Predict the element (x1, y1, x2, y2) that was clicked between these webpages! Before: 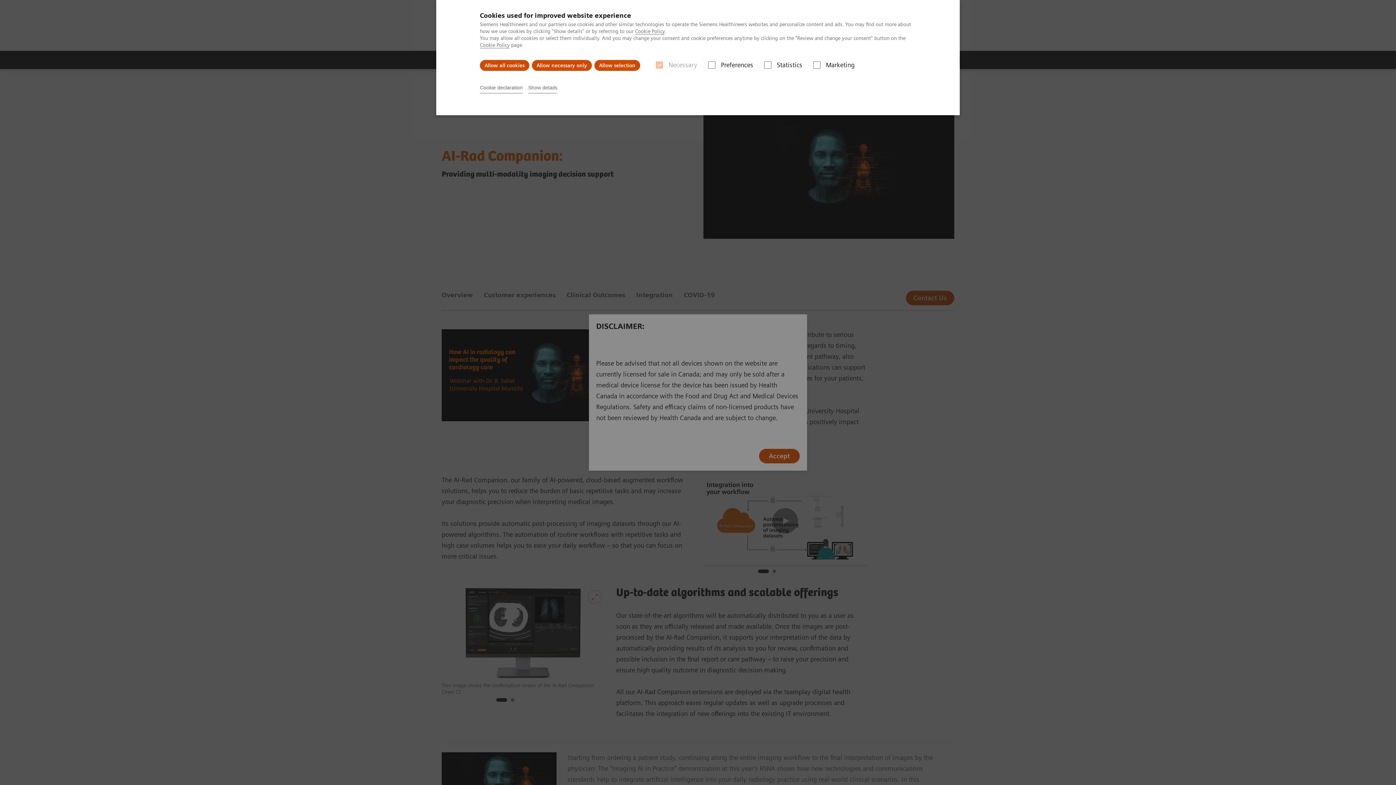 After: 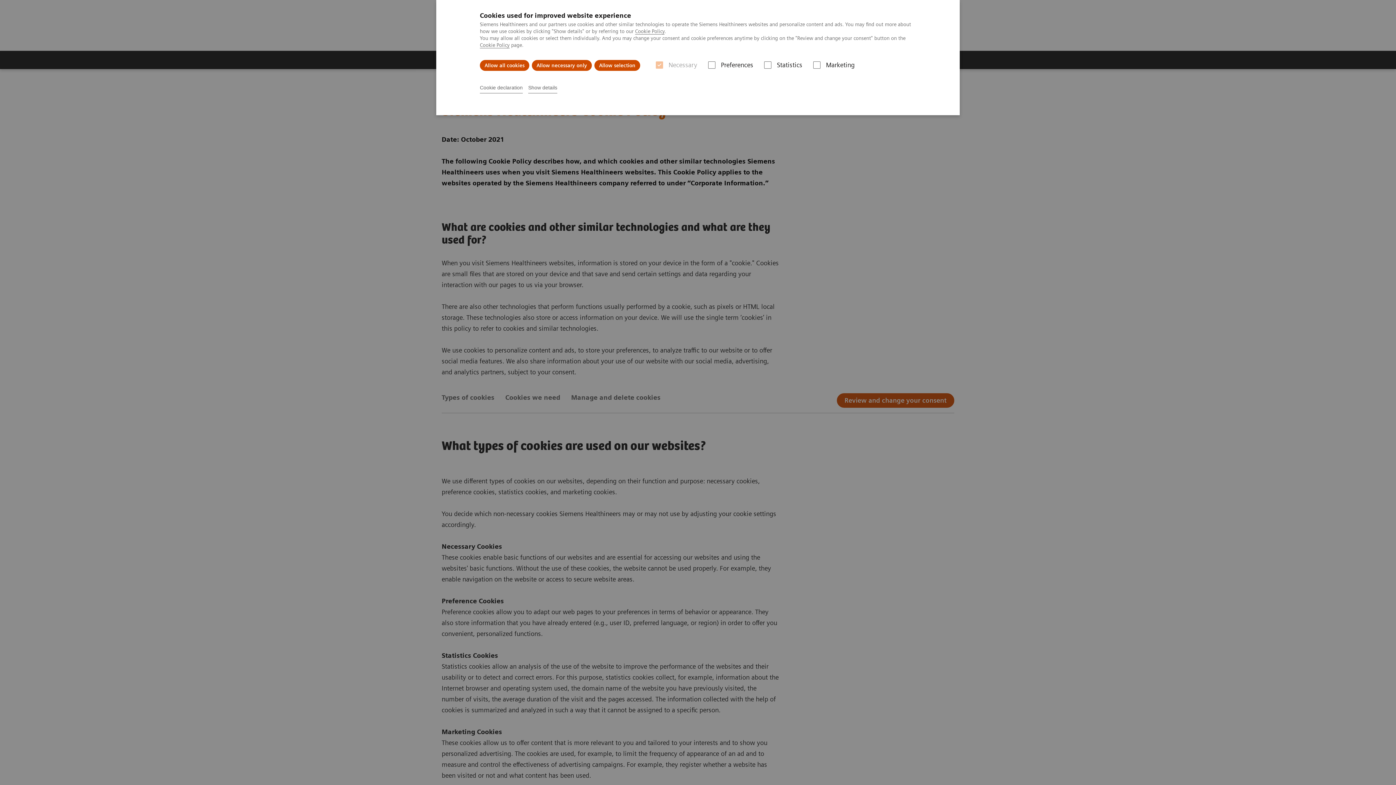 Action: label: Cookie Policy bbox: (480, 42, 509, 48)